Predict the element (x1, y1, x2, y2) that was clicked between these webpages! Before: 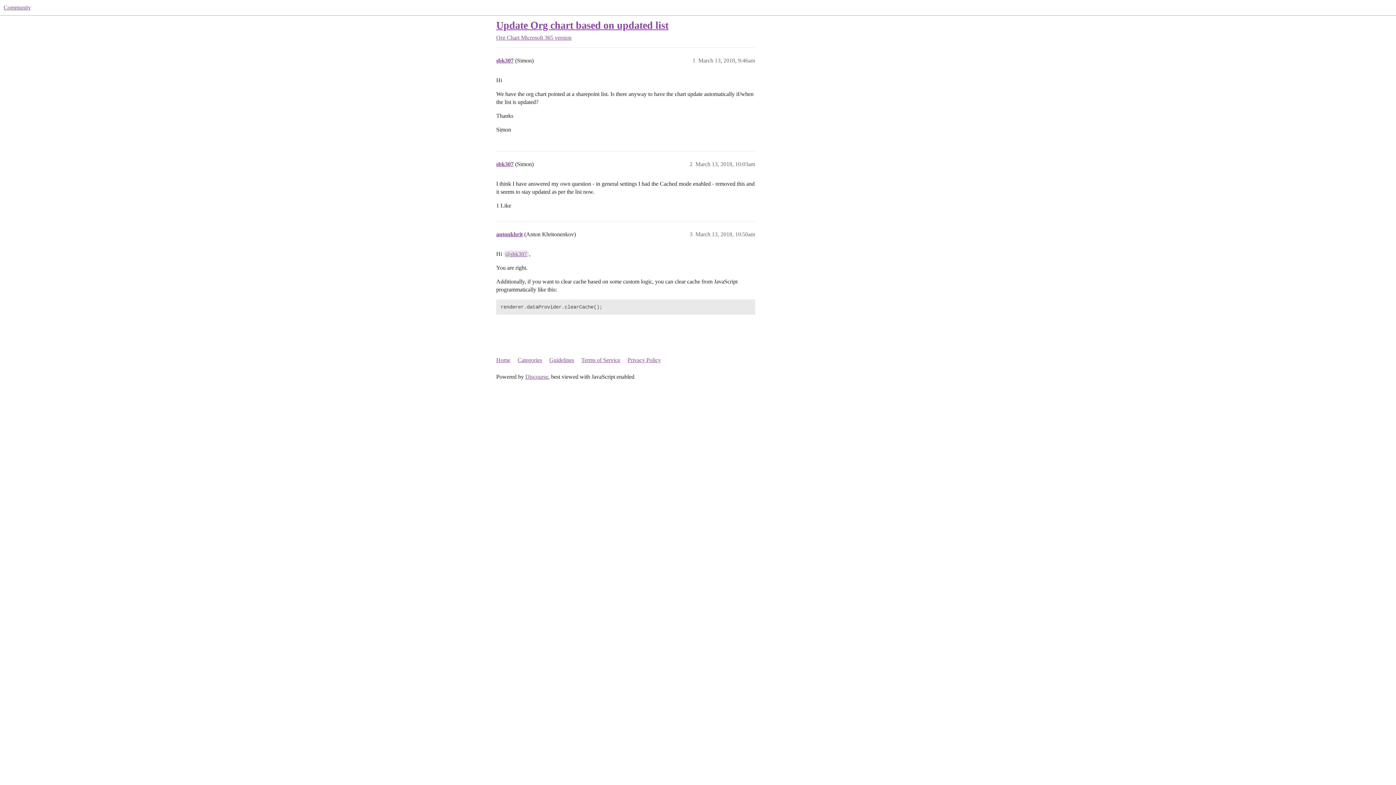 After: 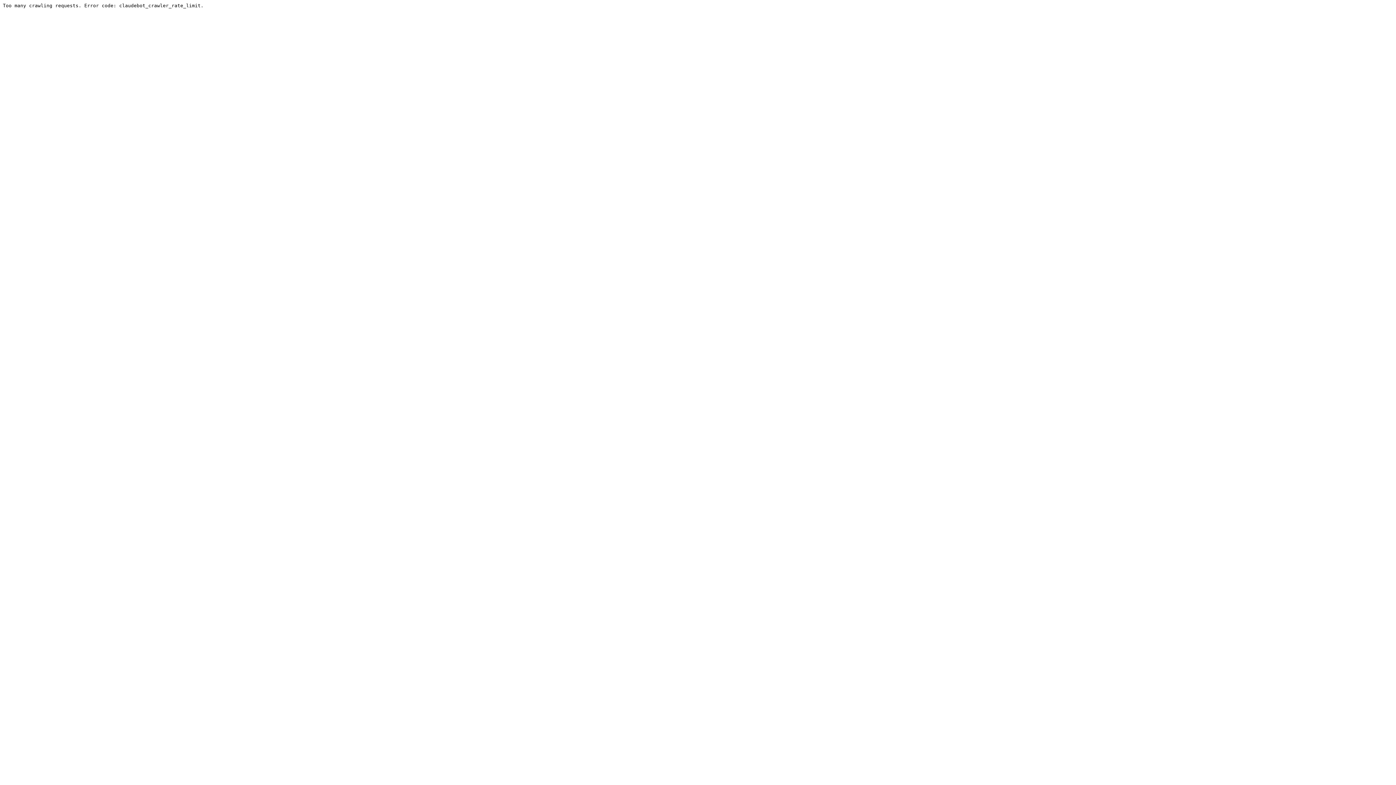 Action: bbox: (521, 34, 571, 40) label: Microsoft 365 version